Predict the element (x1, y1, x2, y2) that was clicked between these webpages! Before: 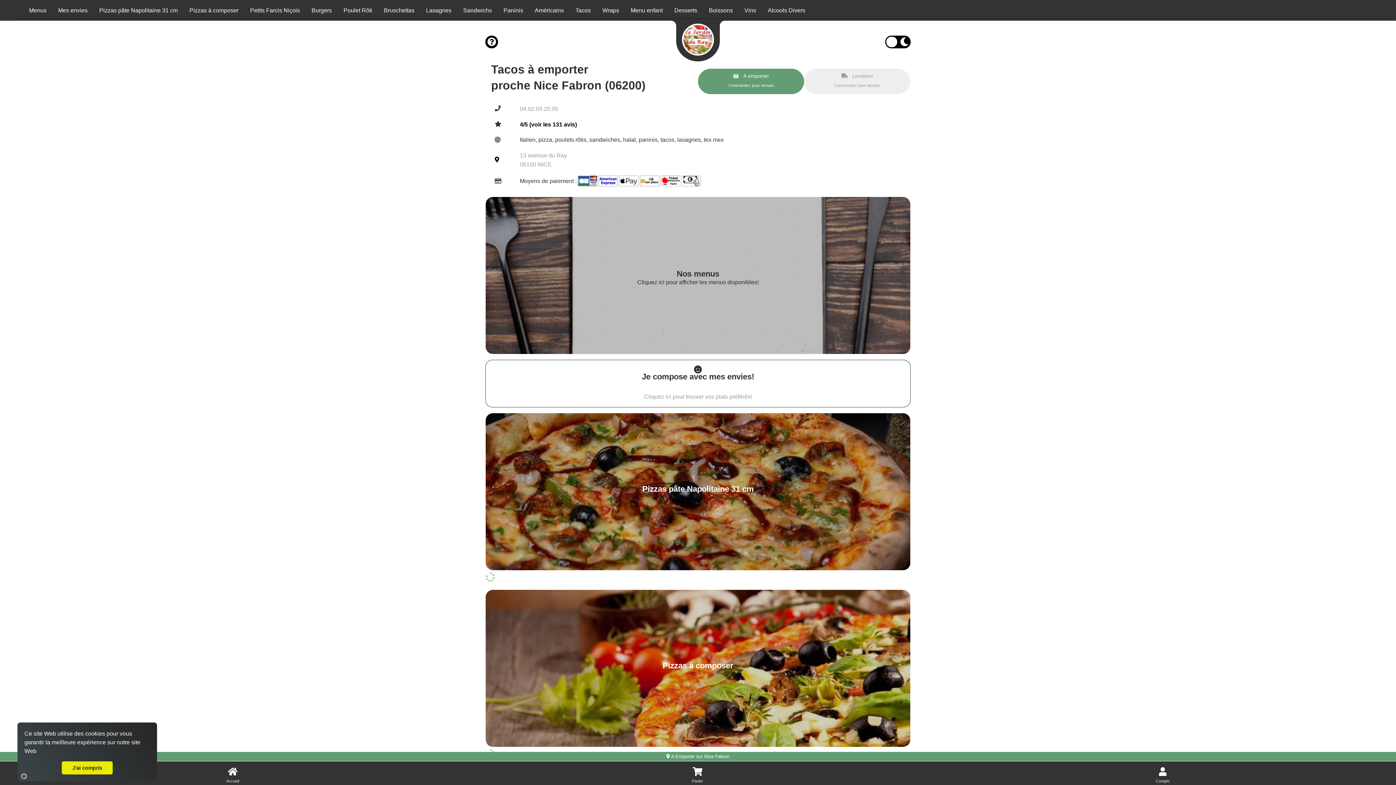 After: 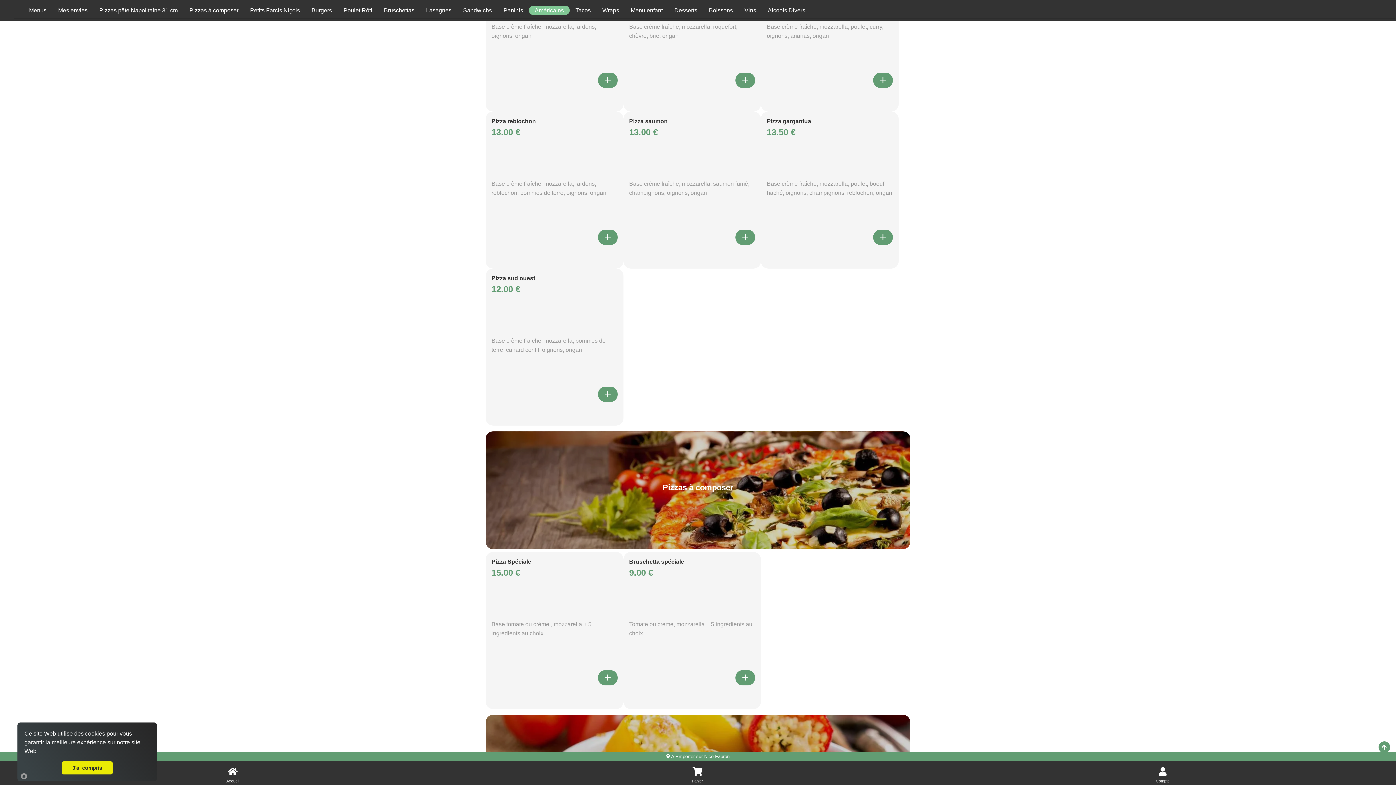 Action: bbox: (529, 5, 569, 14) label: Accès à la catégorie Américains